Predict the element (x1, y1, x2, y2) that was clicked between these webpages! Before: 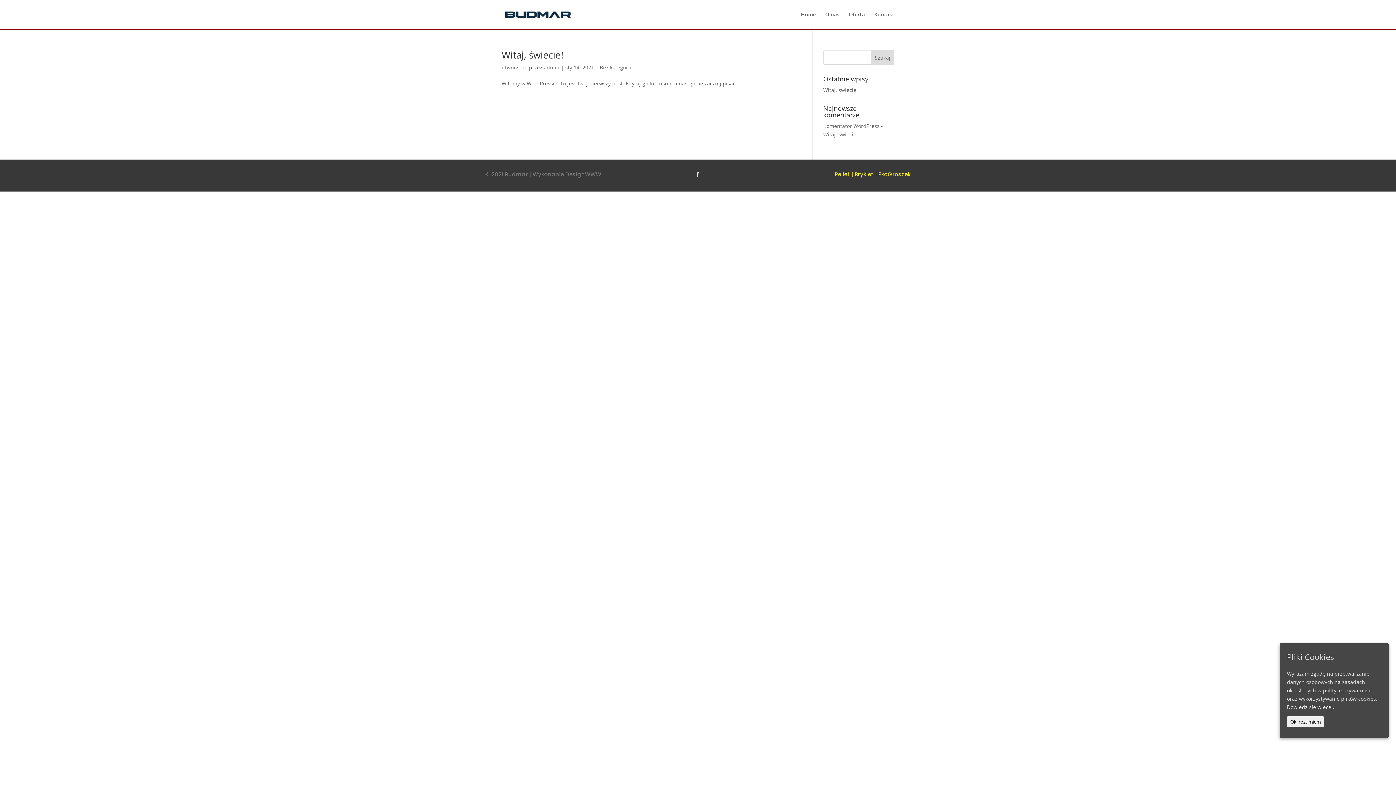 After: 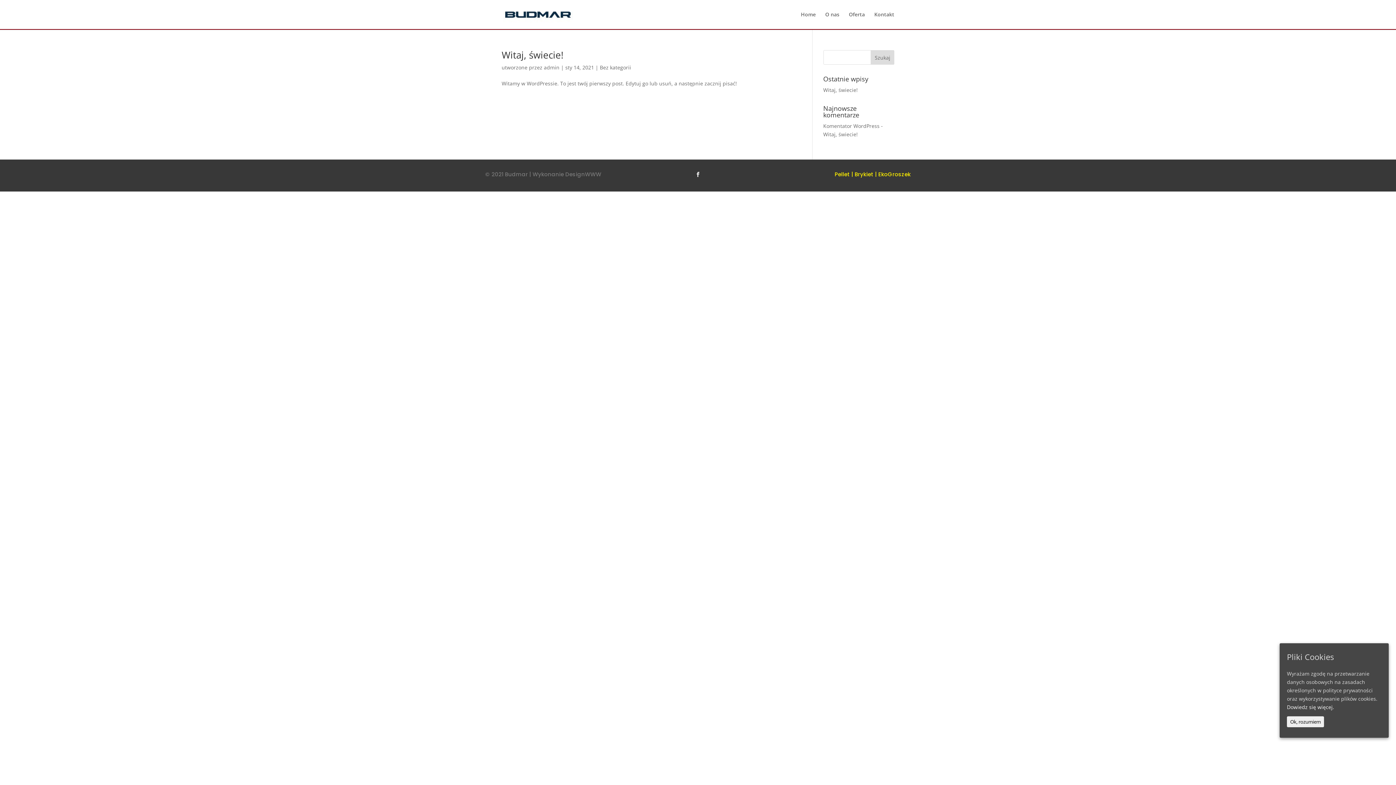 Action: bbox: (693, 169, 703, 179)